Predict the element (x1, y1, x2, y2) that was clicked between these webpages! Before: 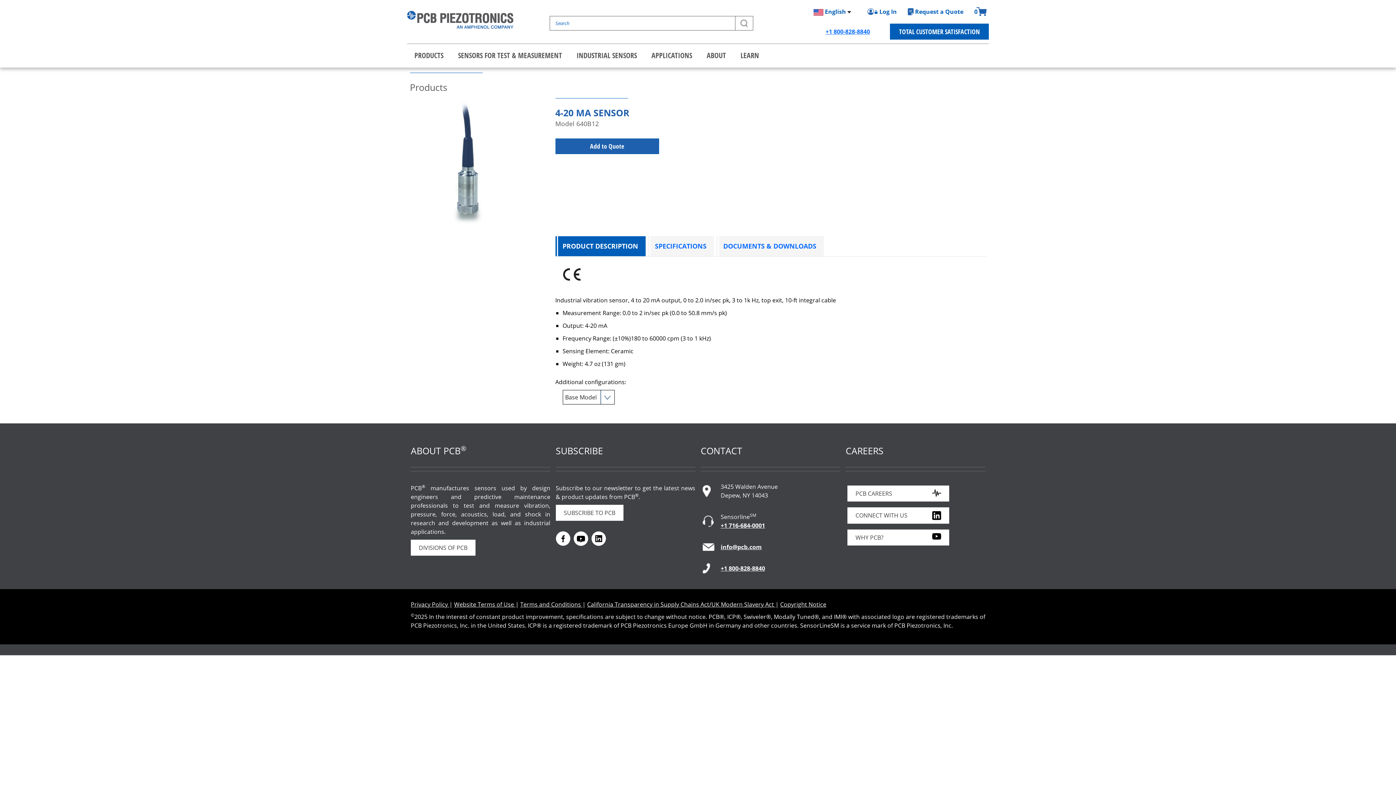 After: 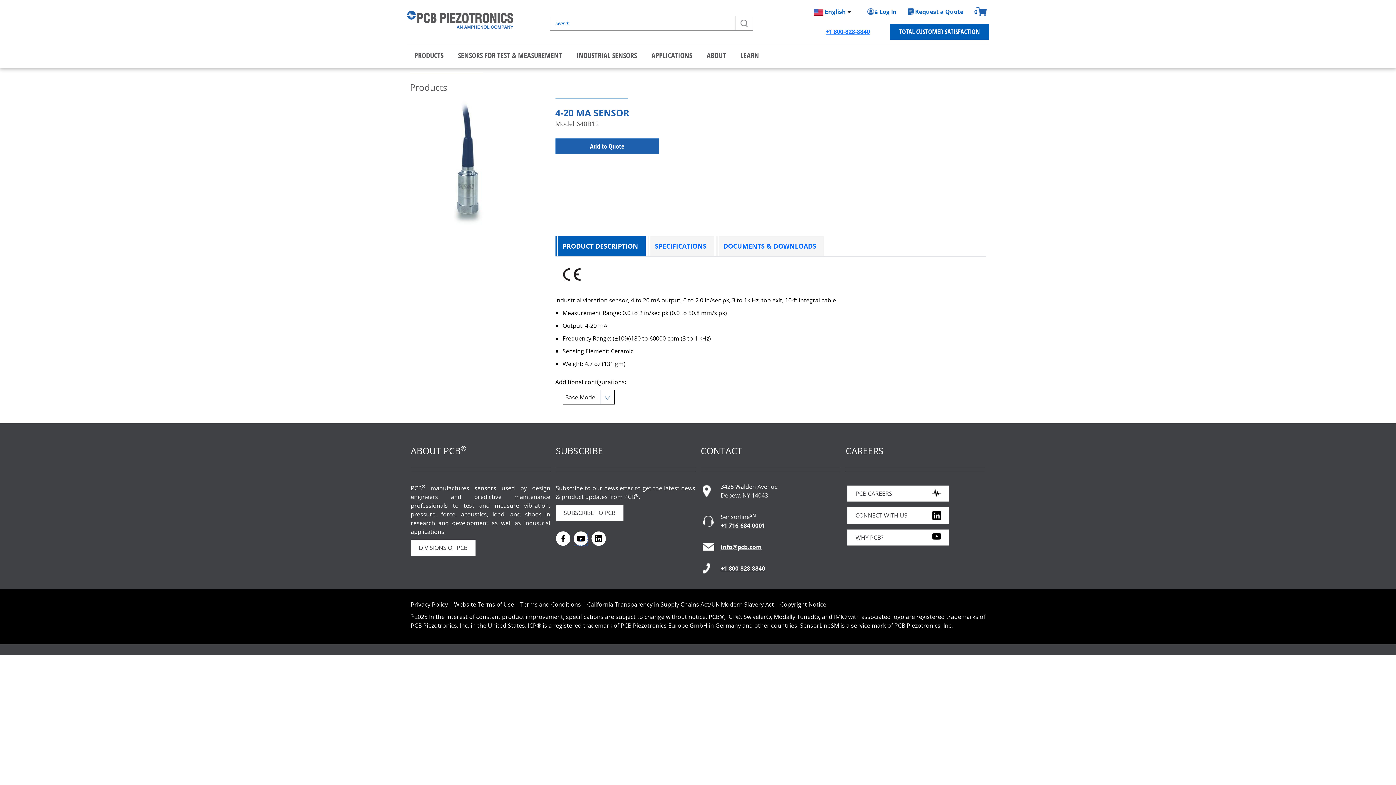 Action: label: . bbox: (573, 531, 588, 546)